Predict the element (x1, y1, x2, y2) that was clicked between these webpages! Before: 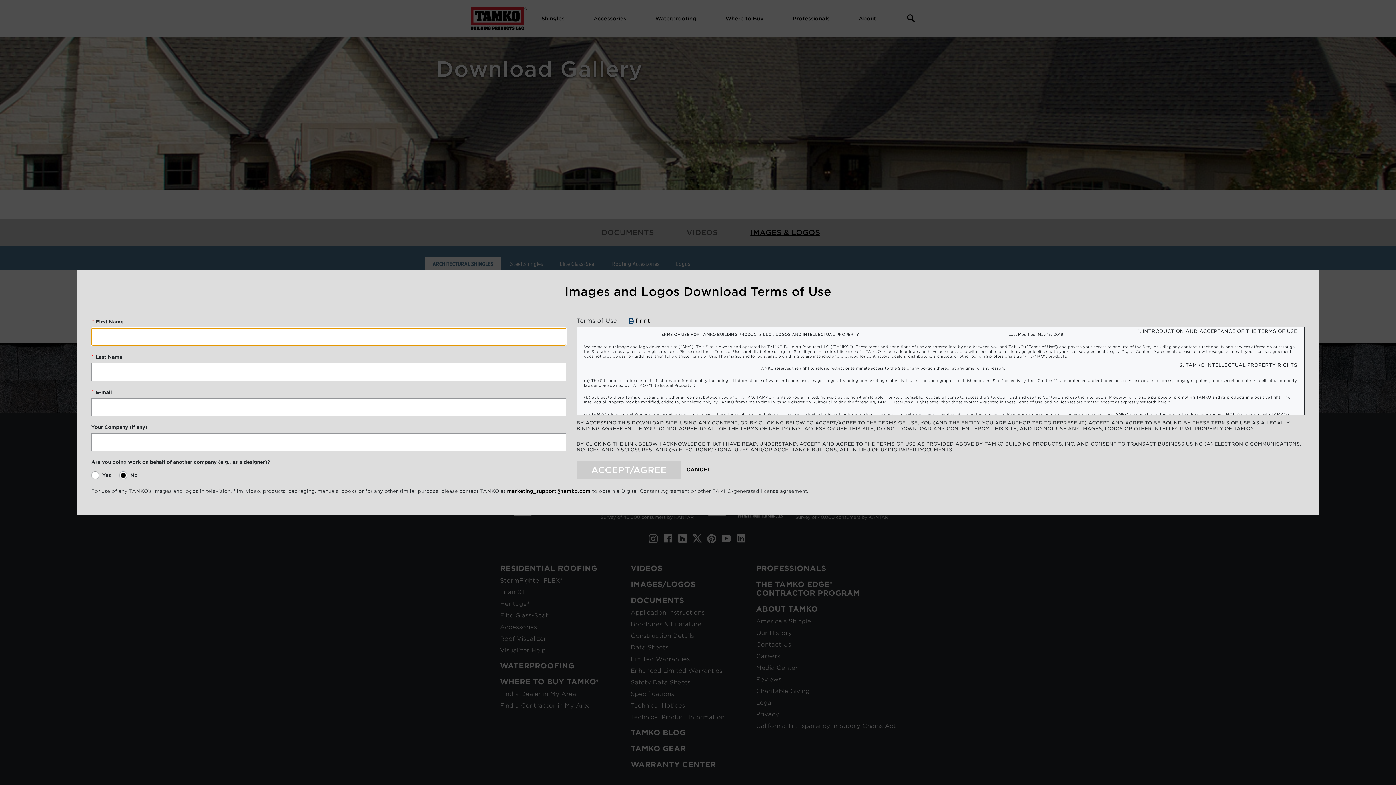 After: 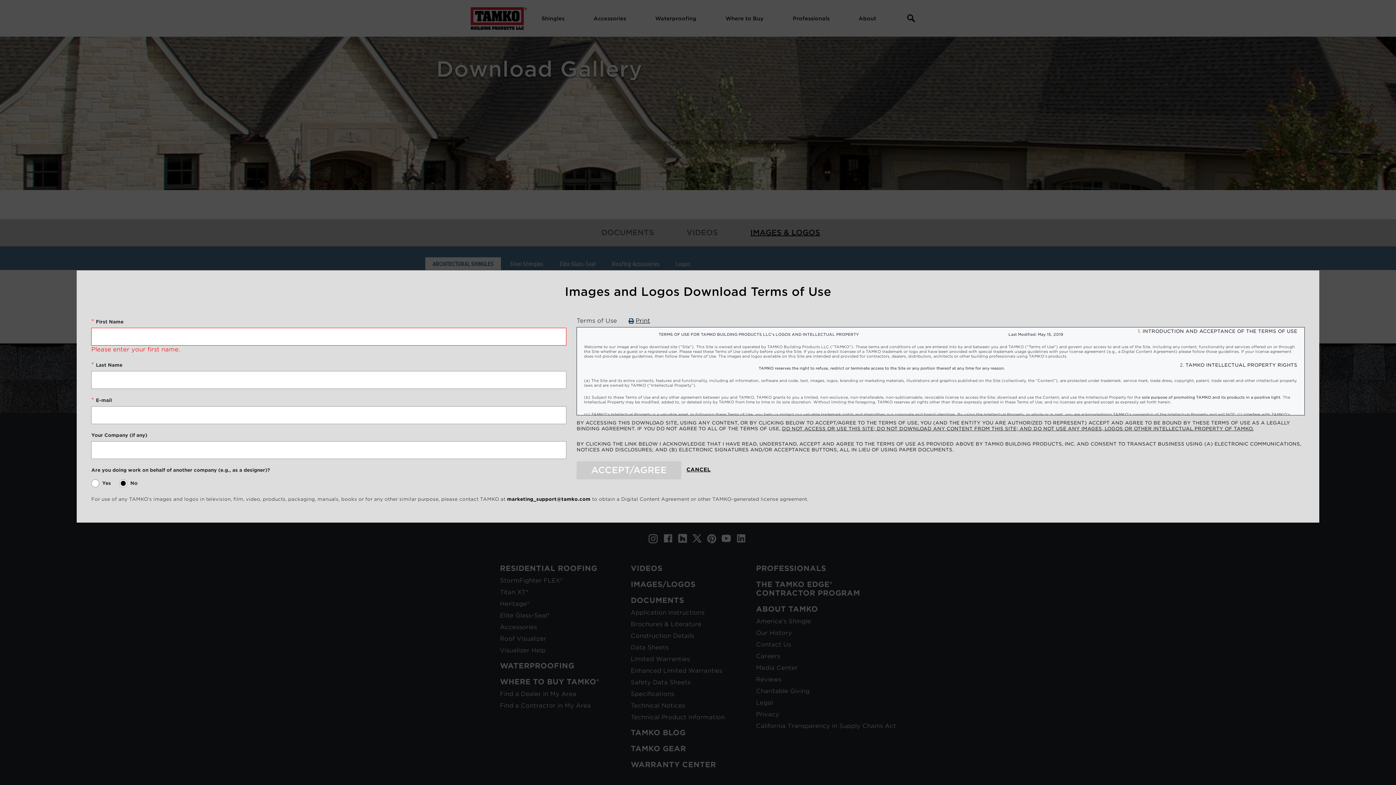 Action: bbox: (507, 488, 590, 494) label: marketing_support@tamko.com